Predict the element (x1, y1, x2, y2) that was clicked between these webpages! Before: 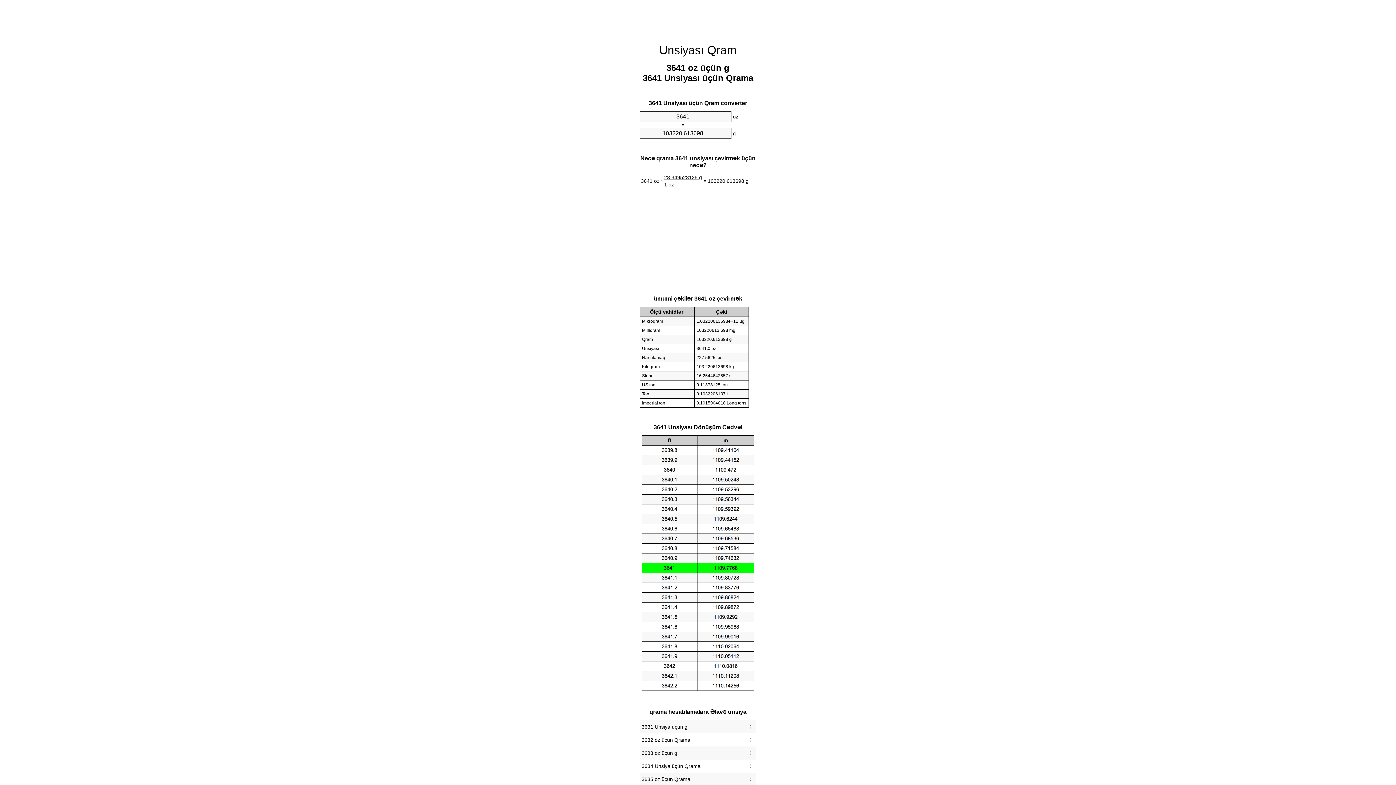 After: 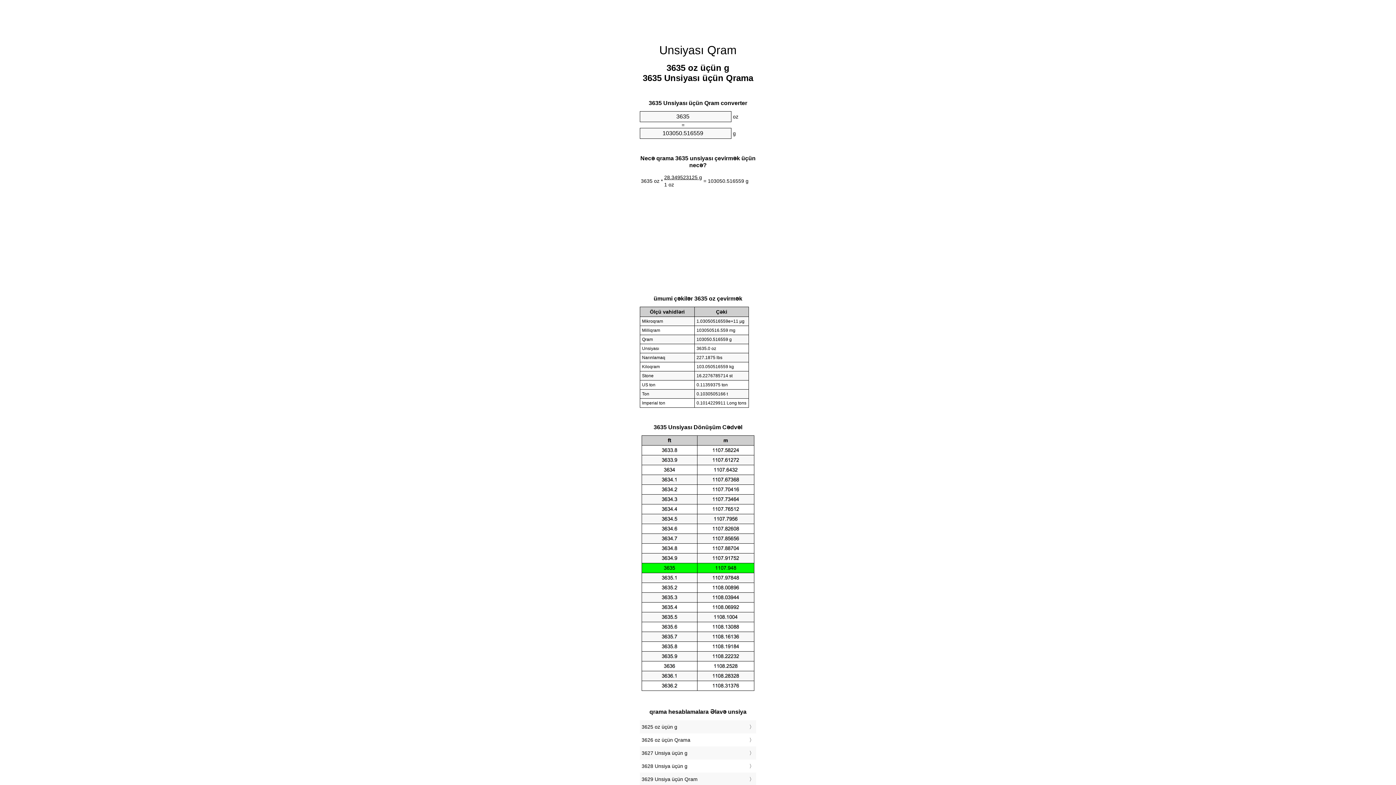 Action: bbox: (641, 775, 754, 784) label: 3635 oz üçün Qrama